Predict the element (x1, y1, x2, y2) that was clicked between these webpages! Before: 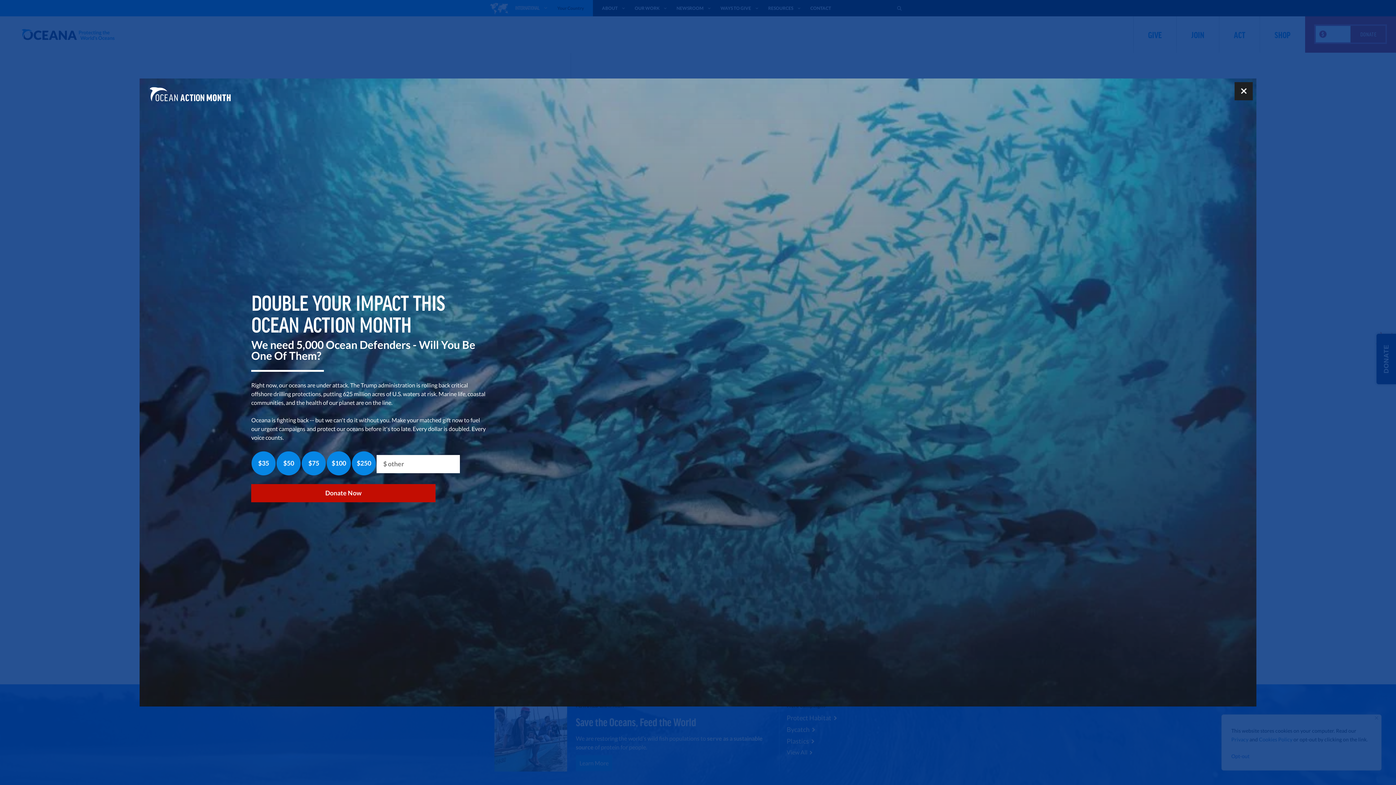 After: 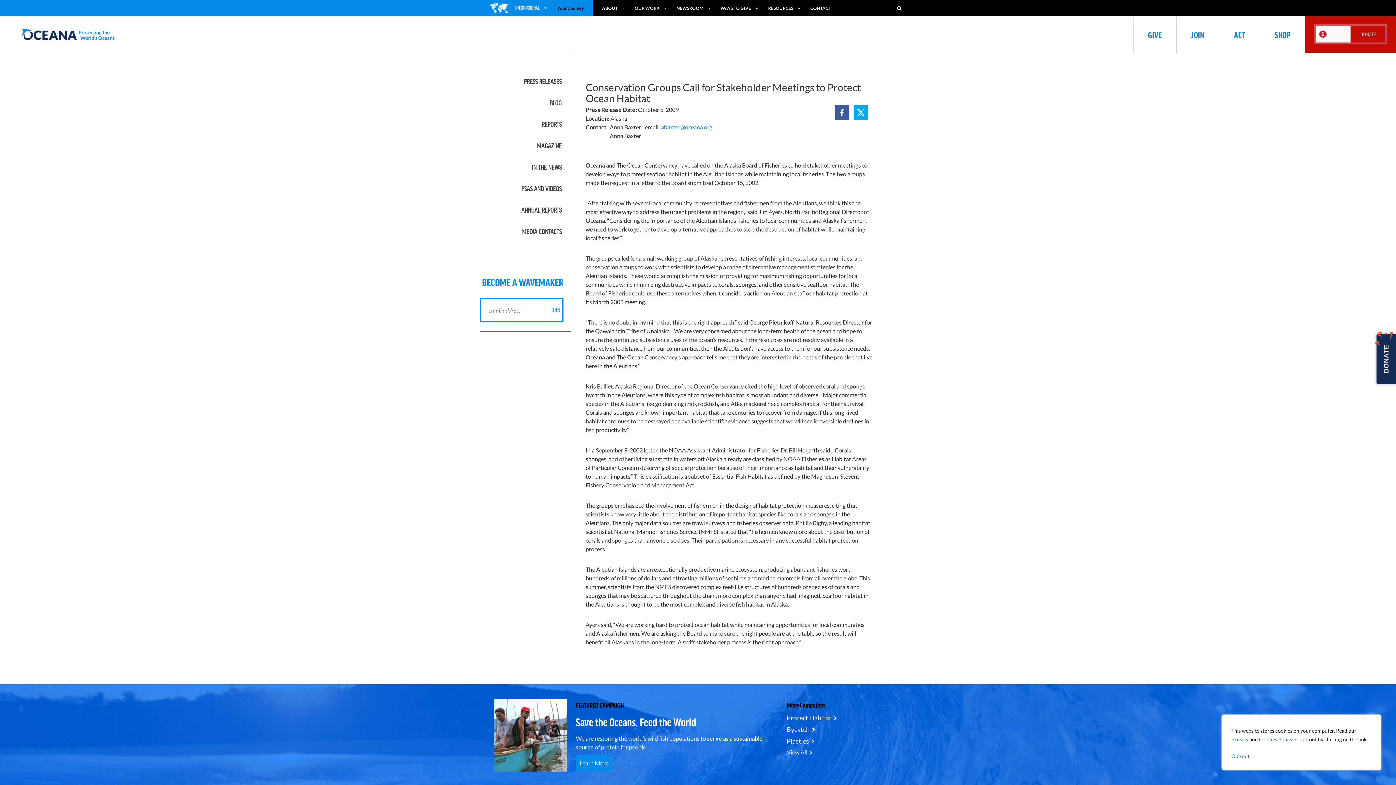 Action: bbox: (1234, 82, 1253, 100)